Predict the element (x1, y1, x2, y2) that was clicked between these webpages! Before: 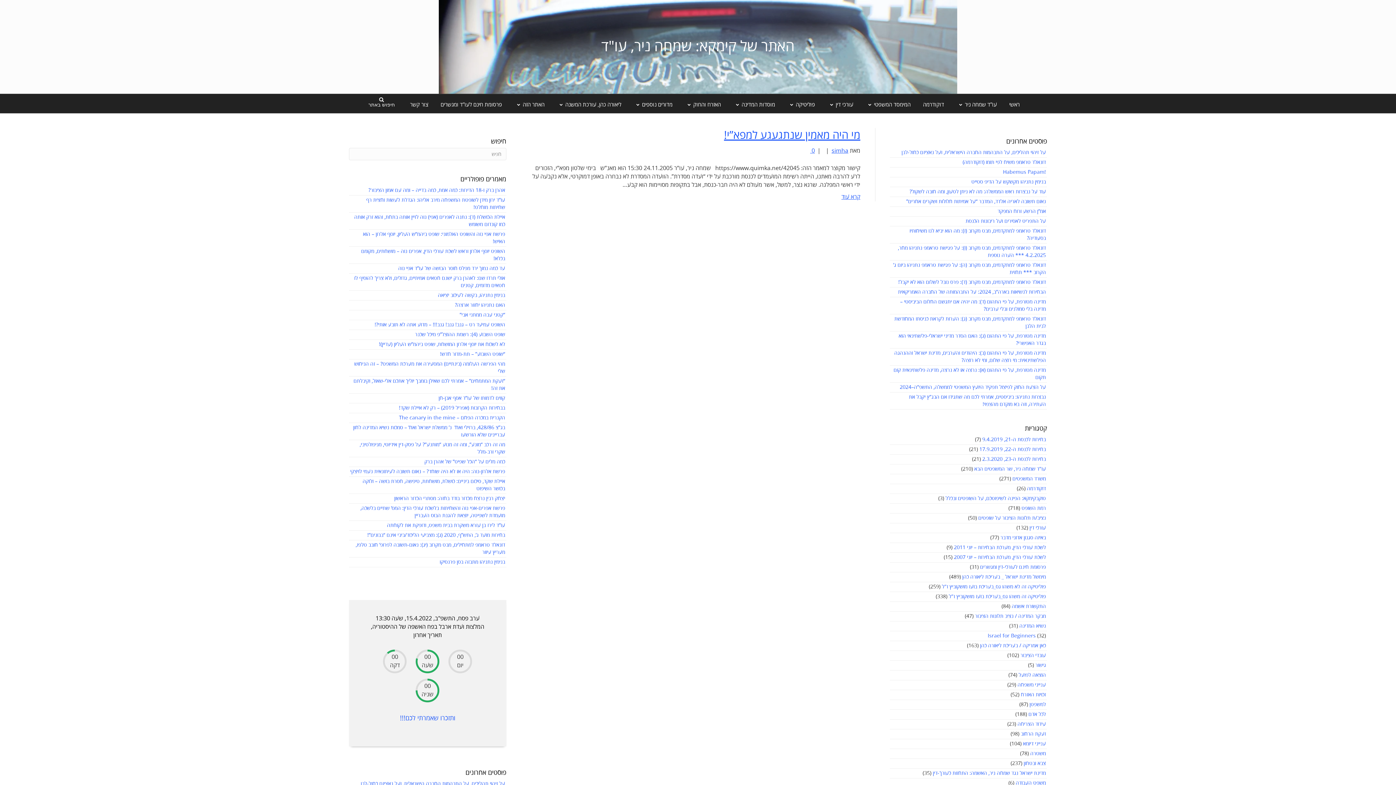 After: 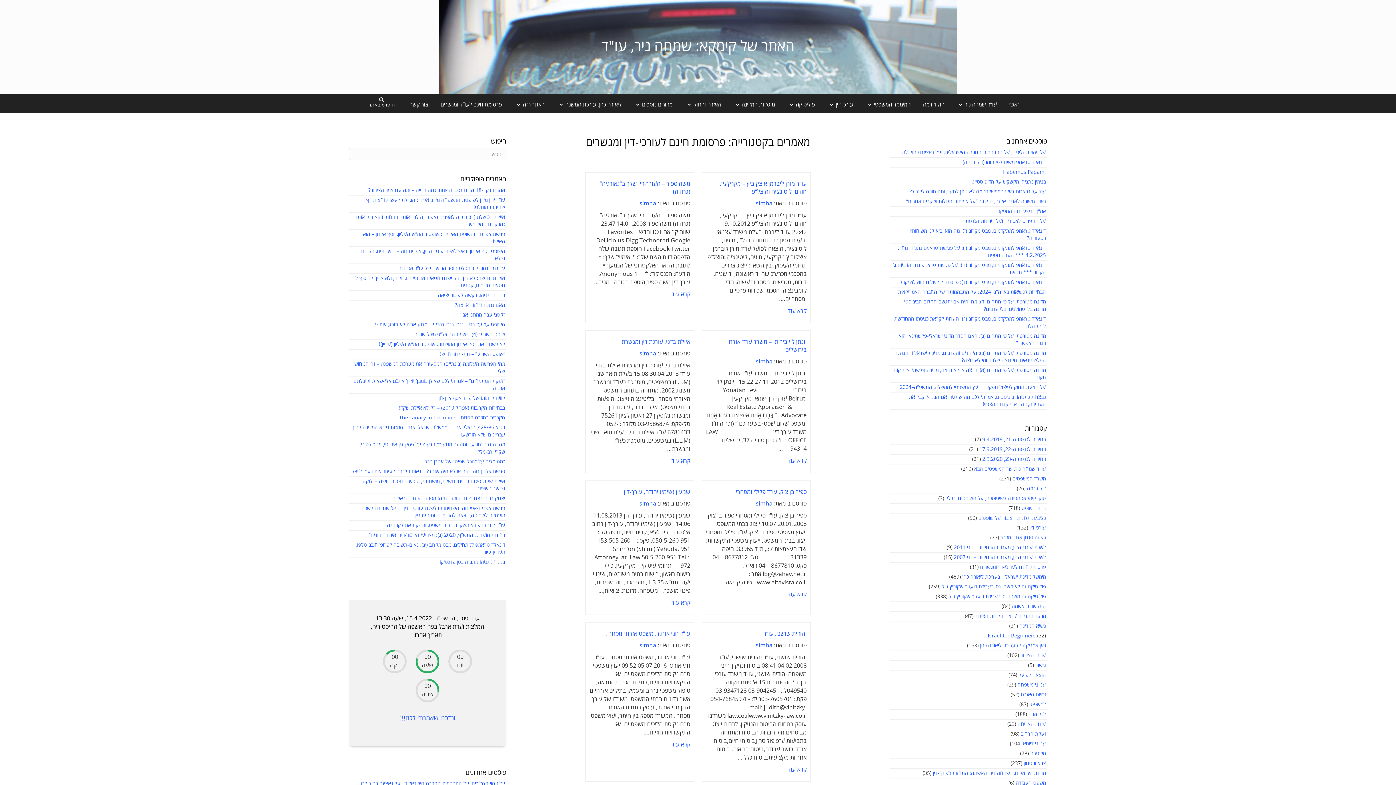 Action: bbox: (435, 96, 507, 113) label: פרסומת חינם לעו”ד ומגשרים